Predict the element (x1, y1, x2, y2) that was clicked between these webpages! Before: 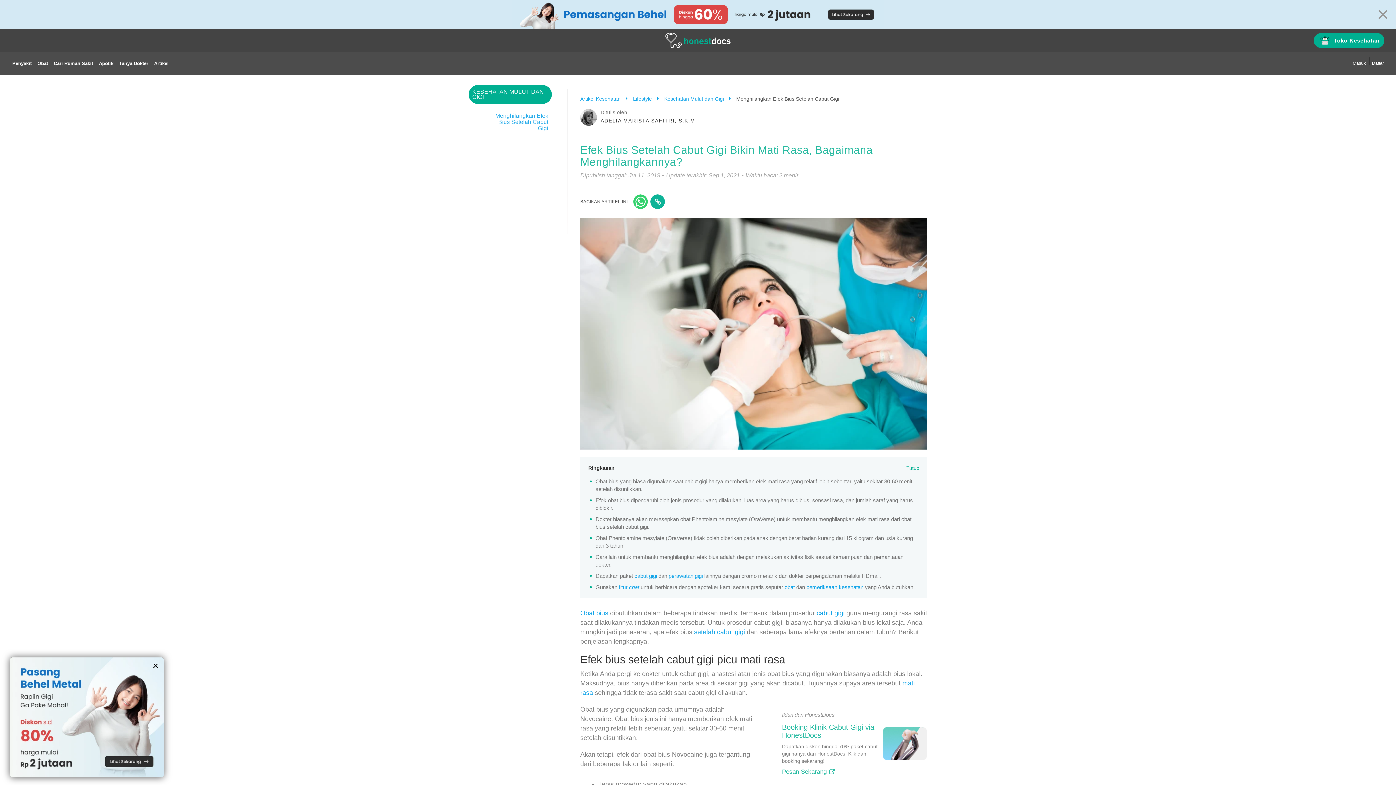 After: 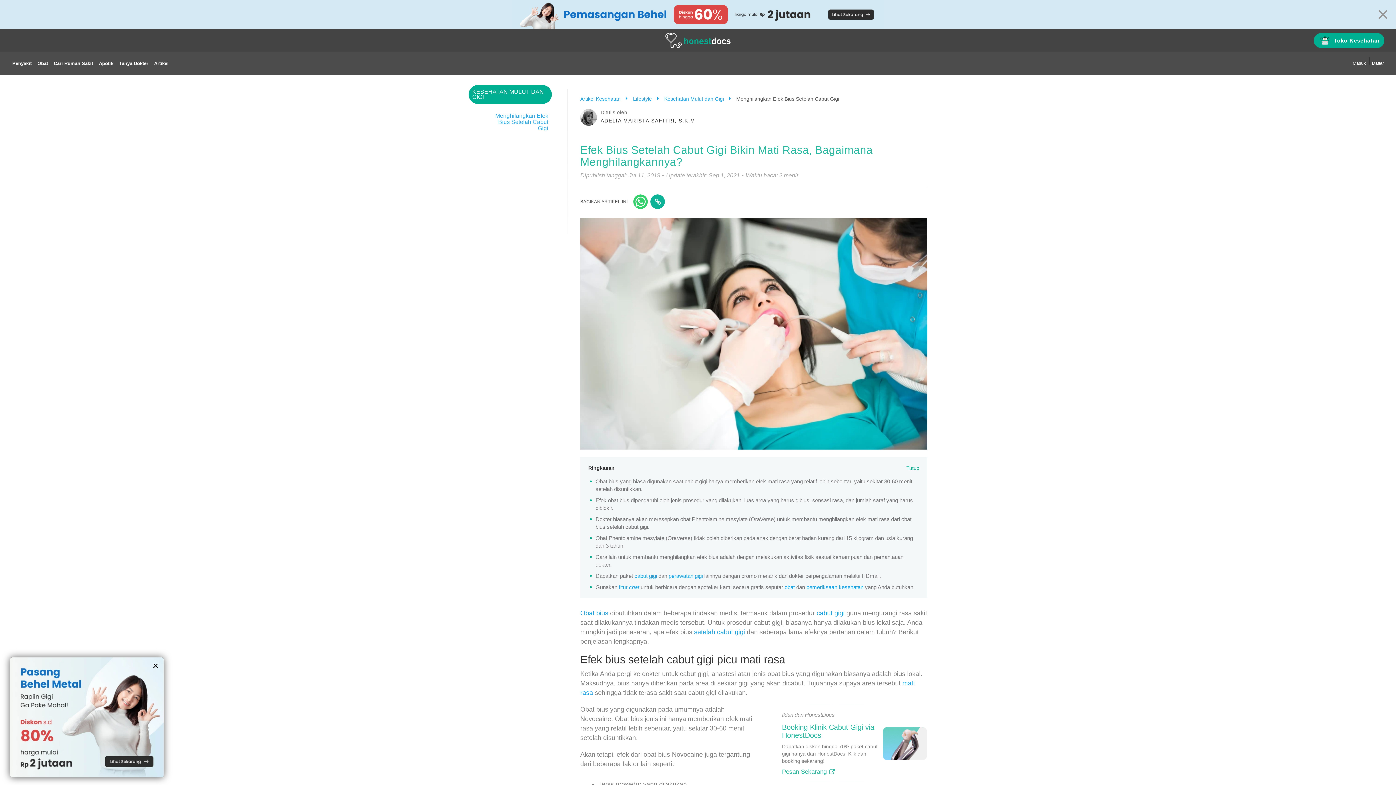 Action: bbox: (650, 194, 665, 209)